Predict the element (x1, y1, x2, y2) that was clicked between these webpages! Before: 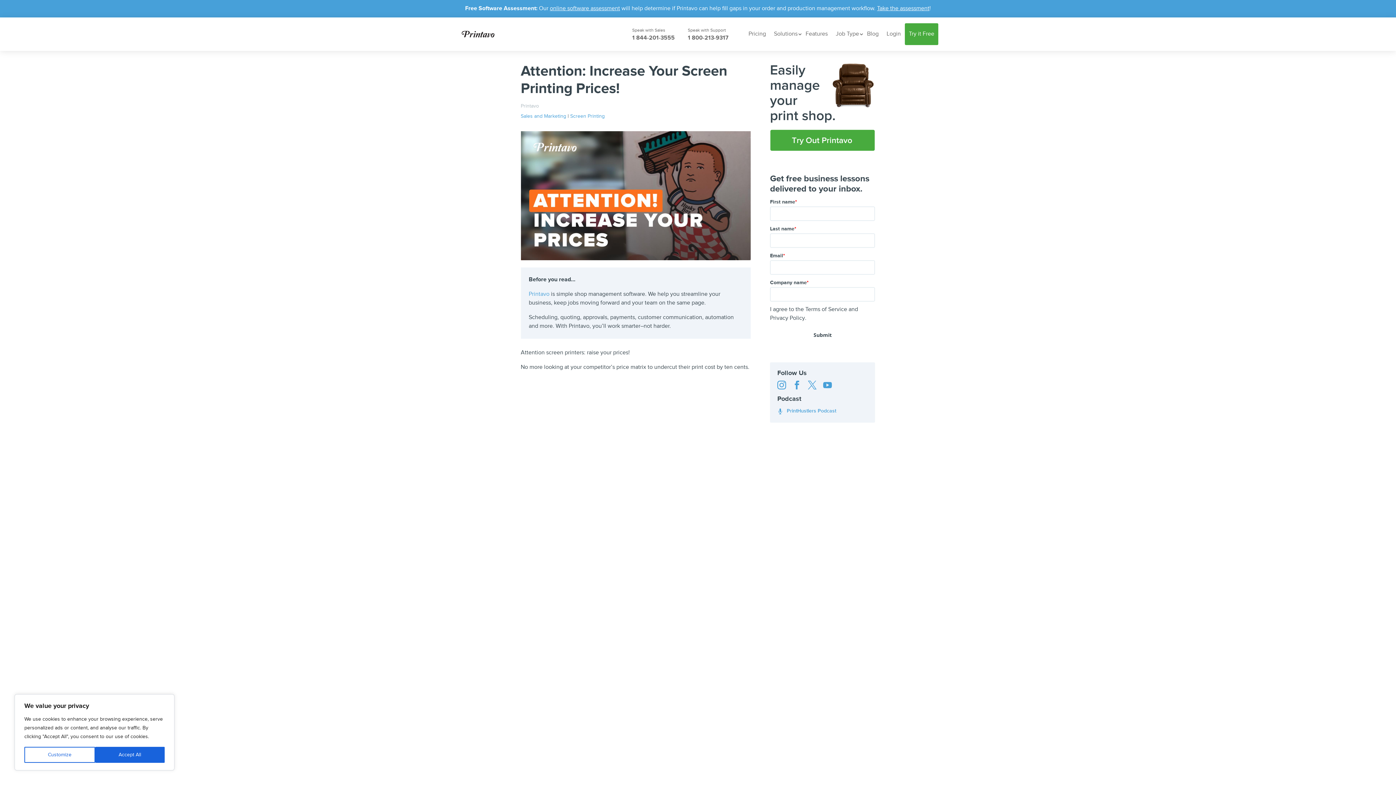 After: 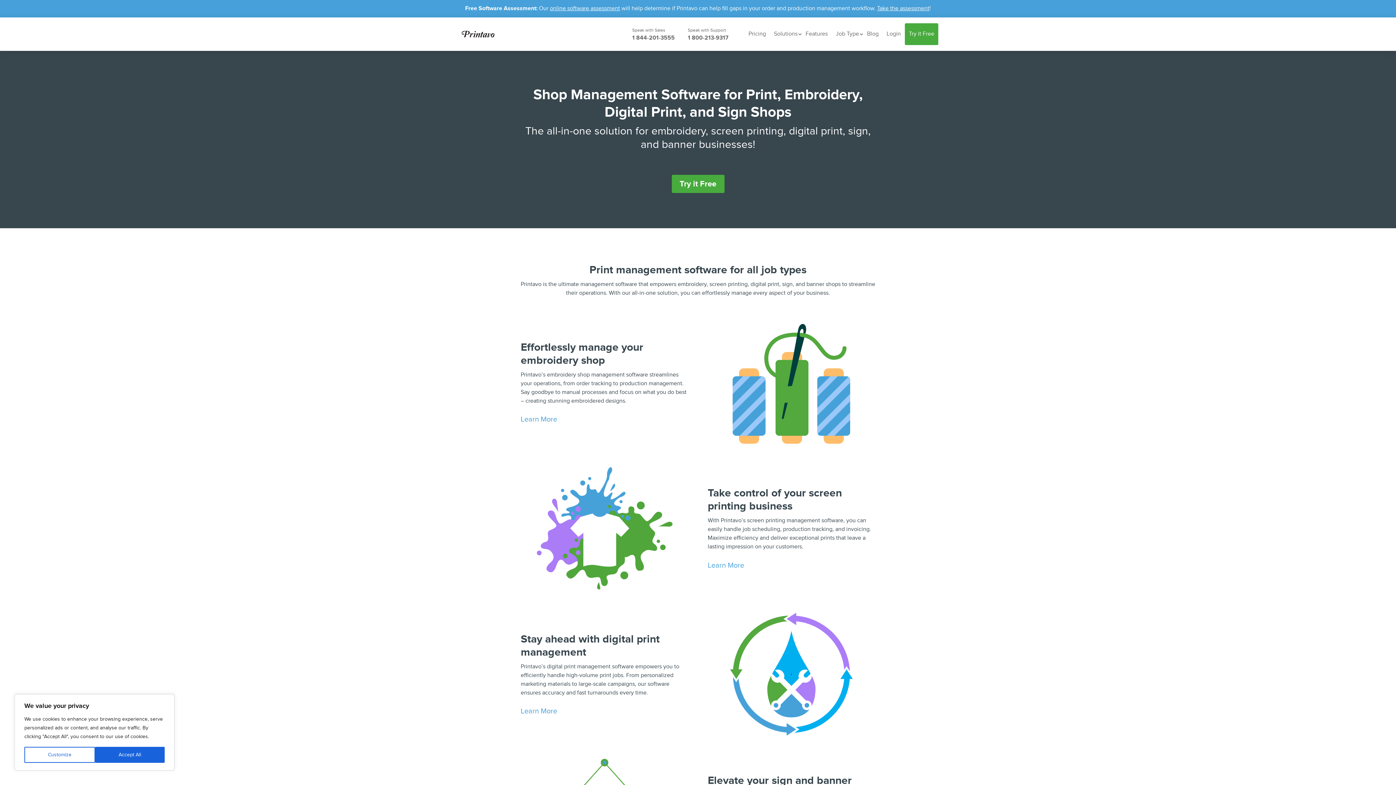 Action: label: Job Type bbox: (836, 23, 859, 45)